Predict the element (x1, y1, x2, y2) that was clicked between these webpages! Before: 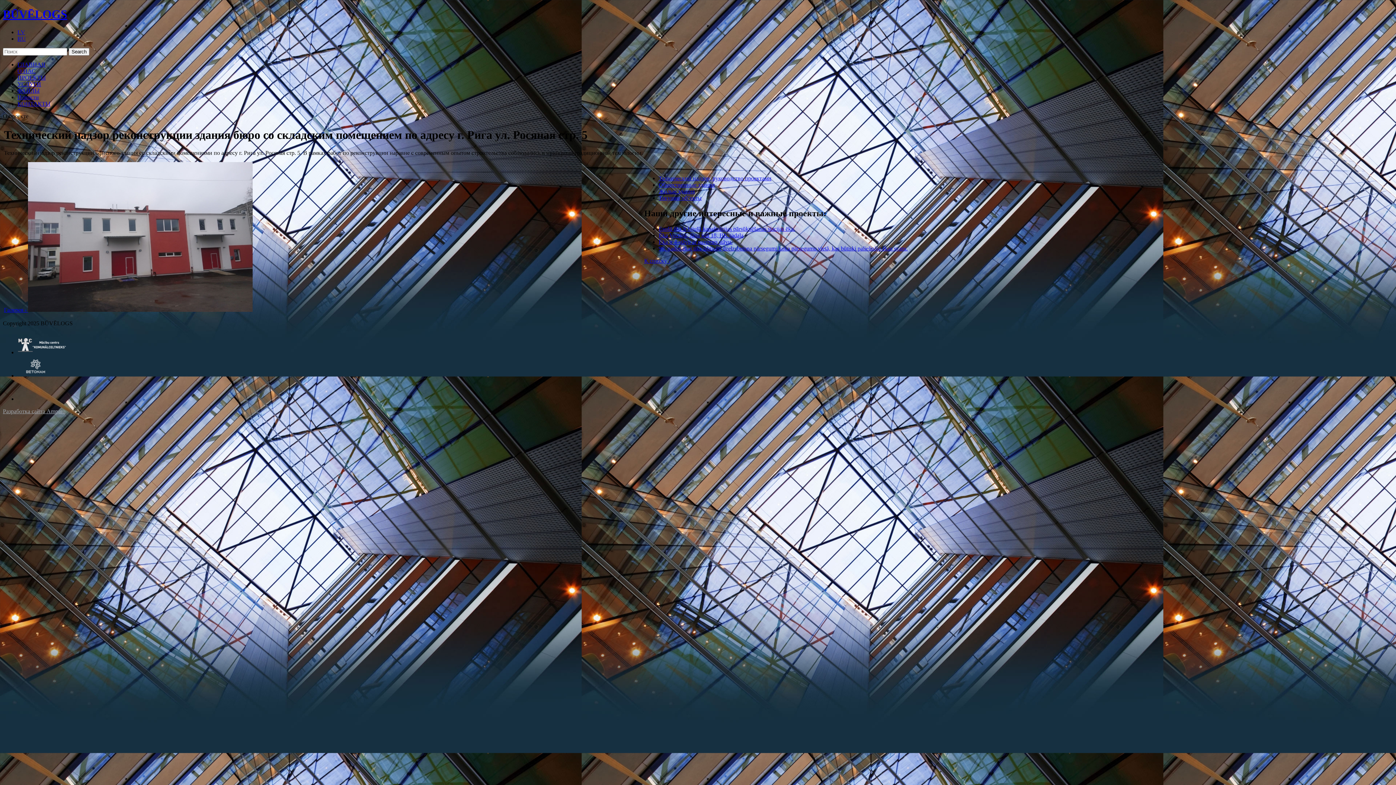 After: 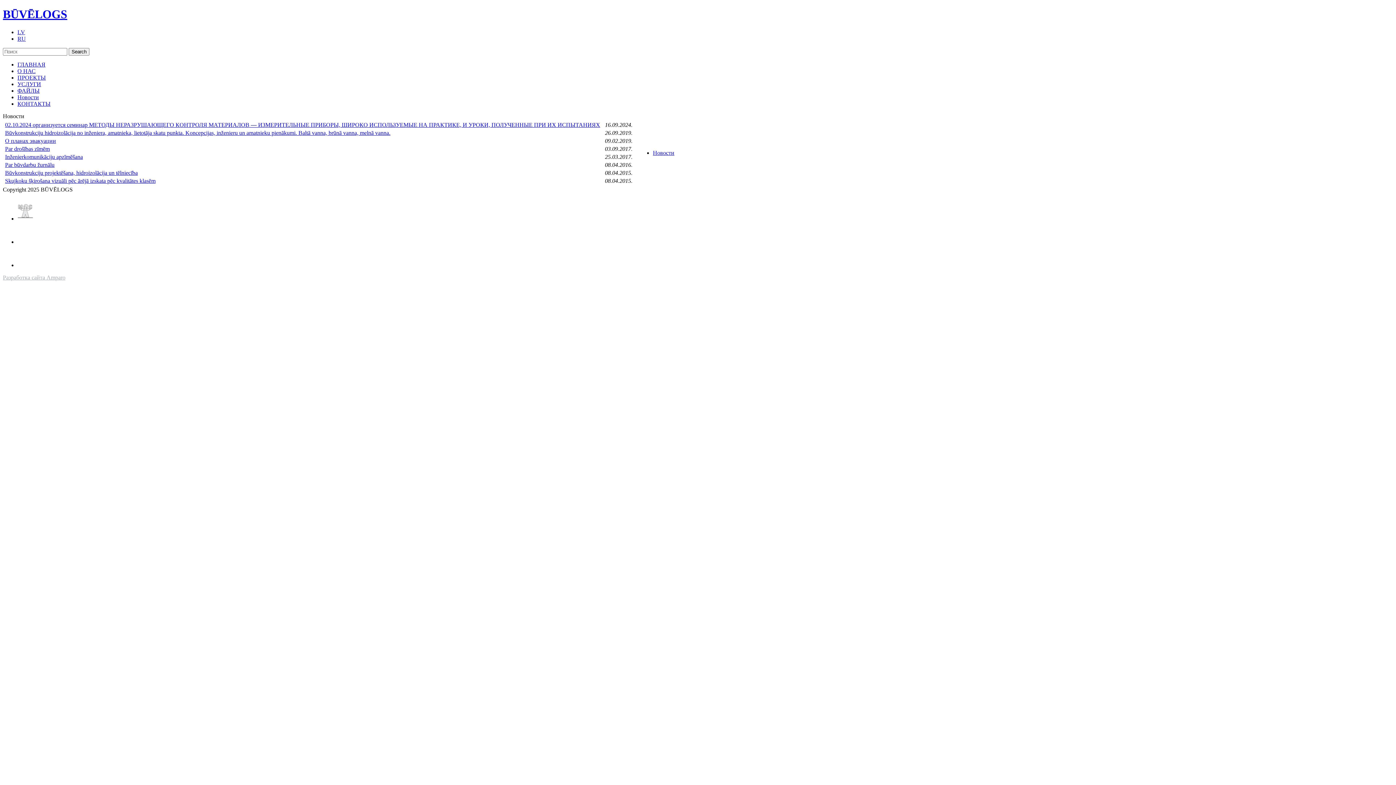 Action: label: Новости bbox: (17, 94, 38, 100)